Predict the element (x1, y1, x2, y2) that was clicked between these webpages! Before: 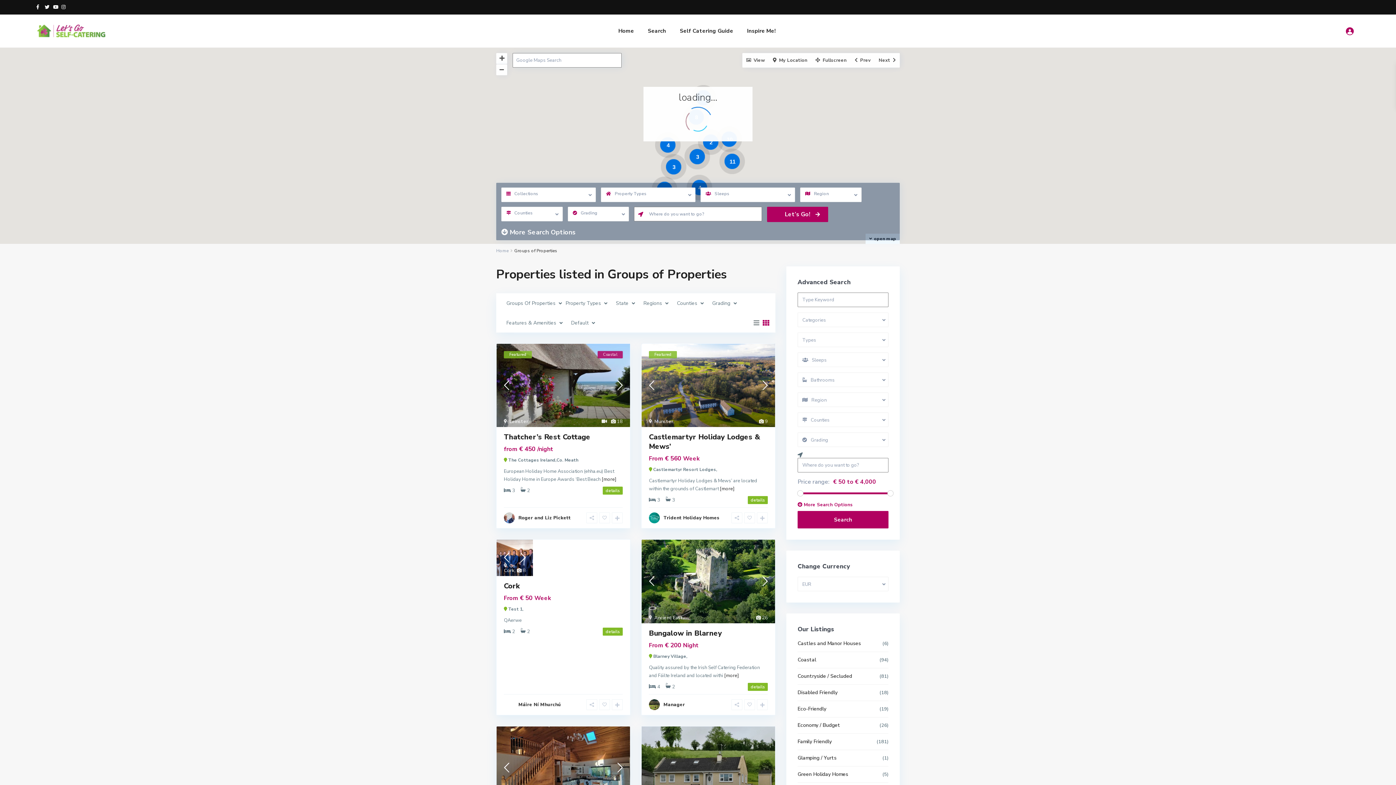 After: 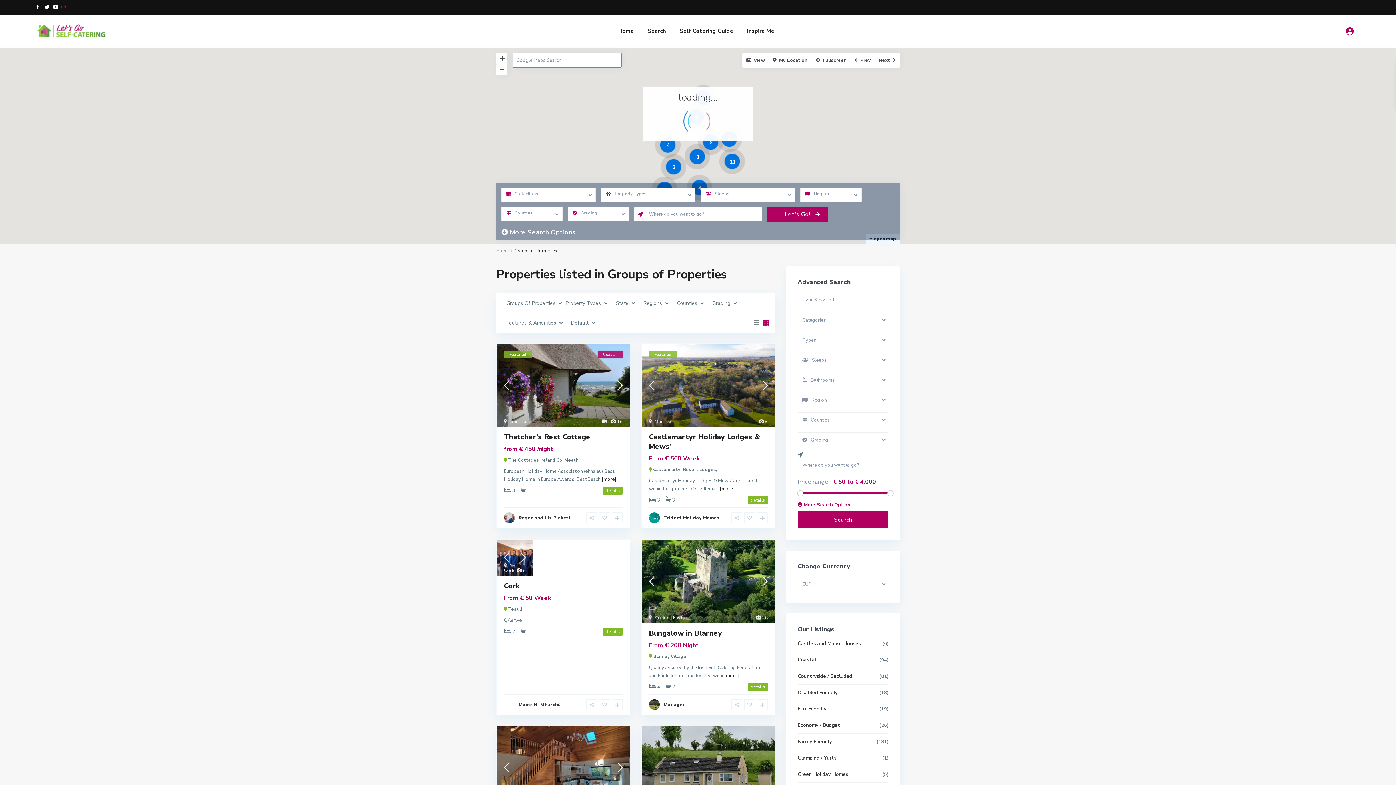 Action: bbox: (61, 0, 69, 14)